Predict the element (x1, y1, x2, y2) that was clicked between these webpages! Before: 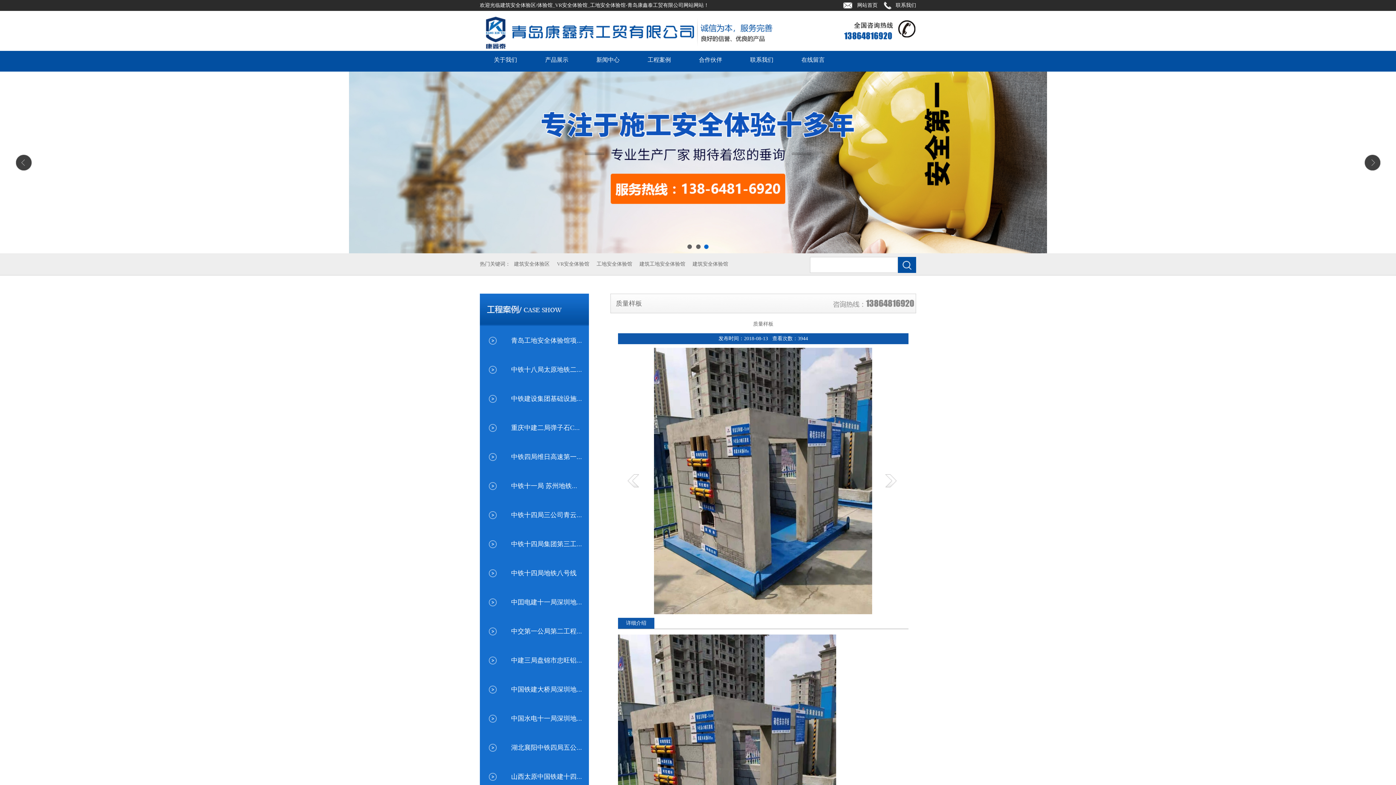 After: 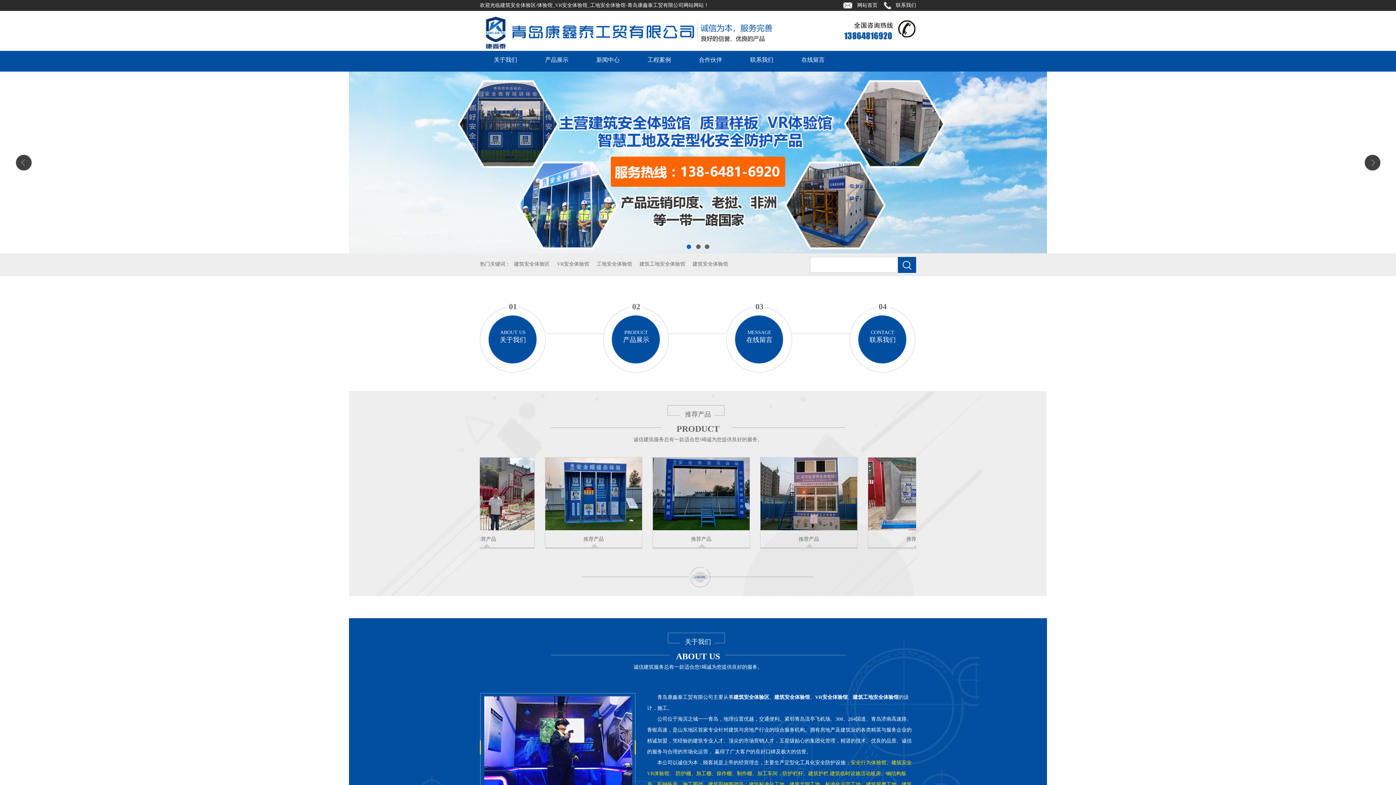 Action: bbox: (857, 2, 877, 8) label: 网站首页